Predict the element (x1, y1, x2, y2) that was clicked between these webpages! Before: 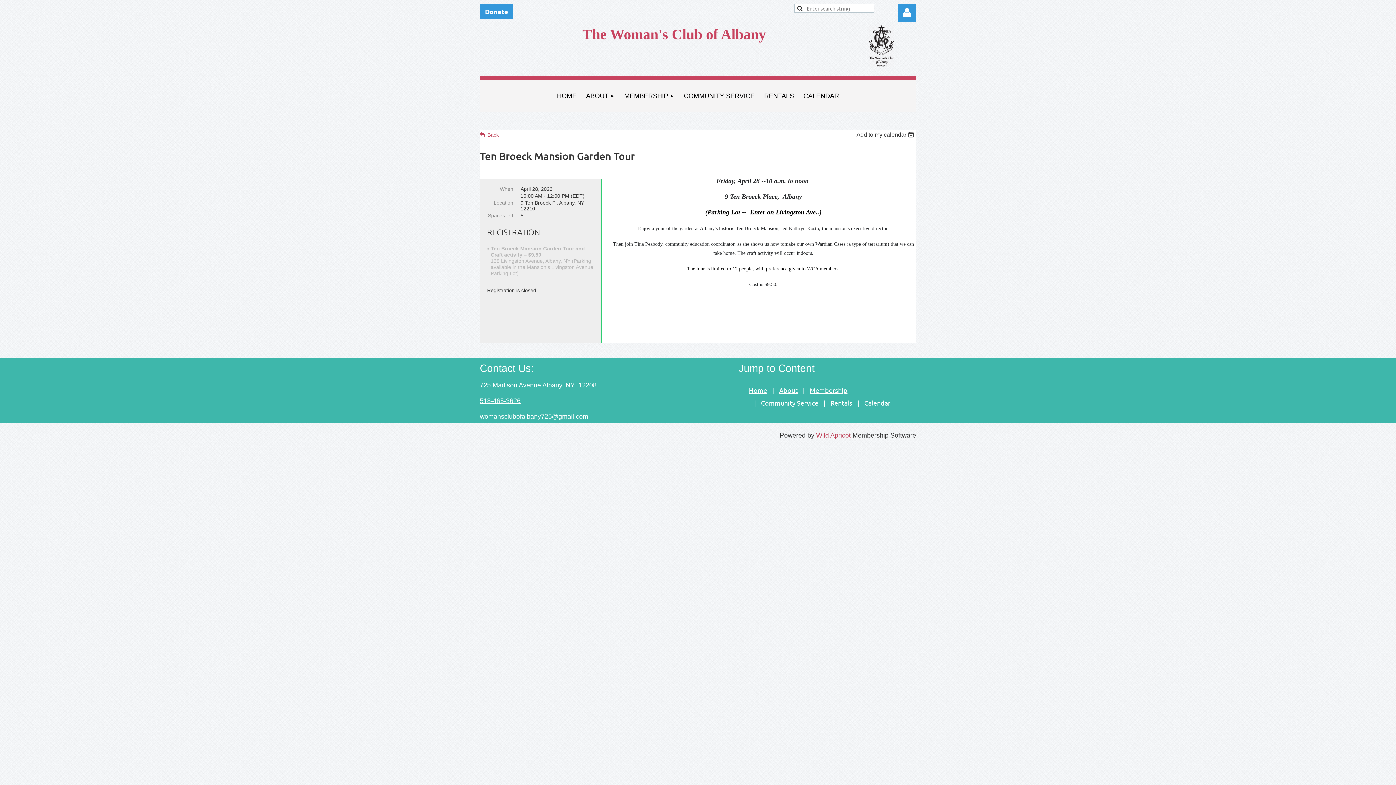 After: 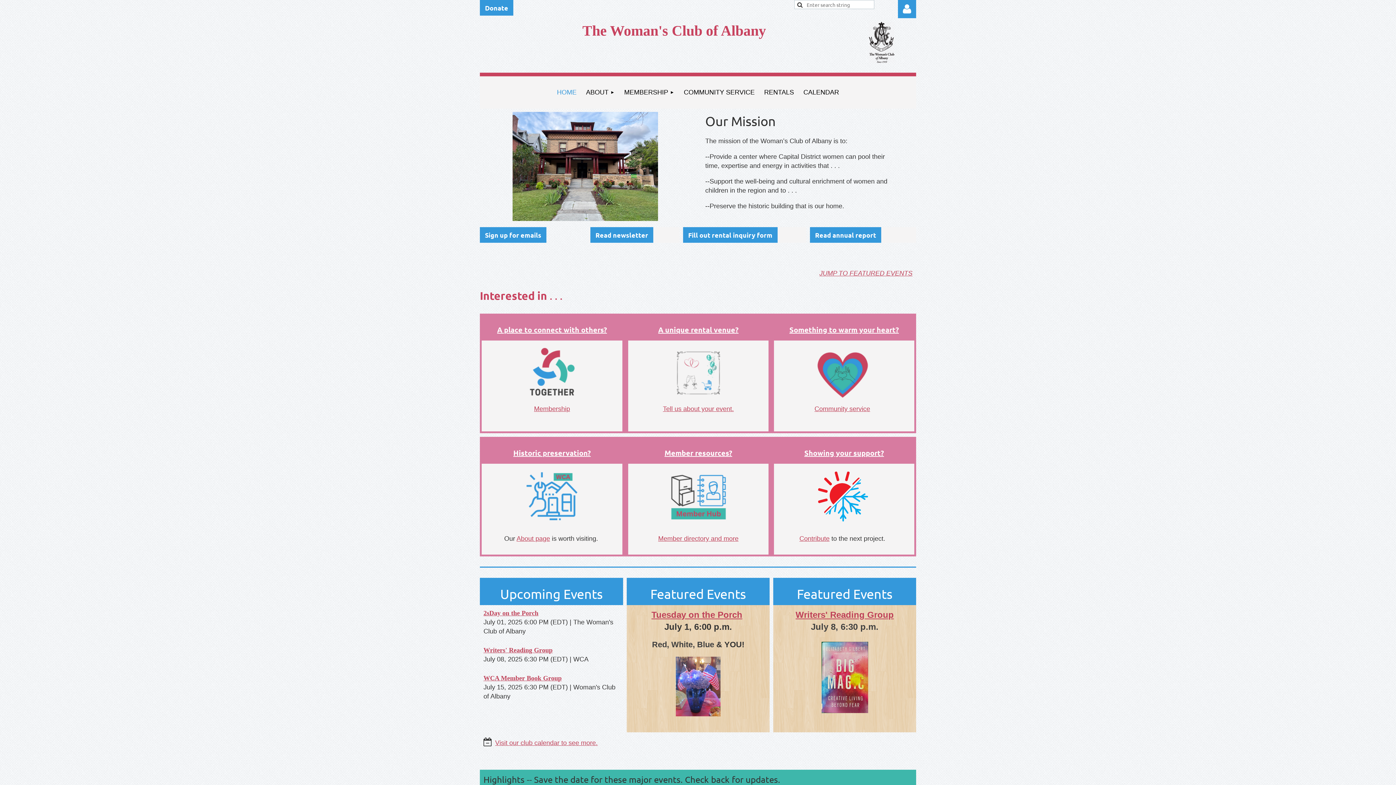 Action: bbox: (749, 386, 767, 394) label: Home